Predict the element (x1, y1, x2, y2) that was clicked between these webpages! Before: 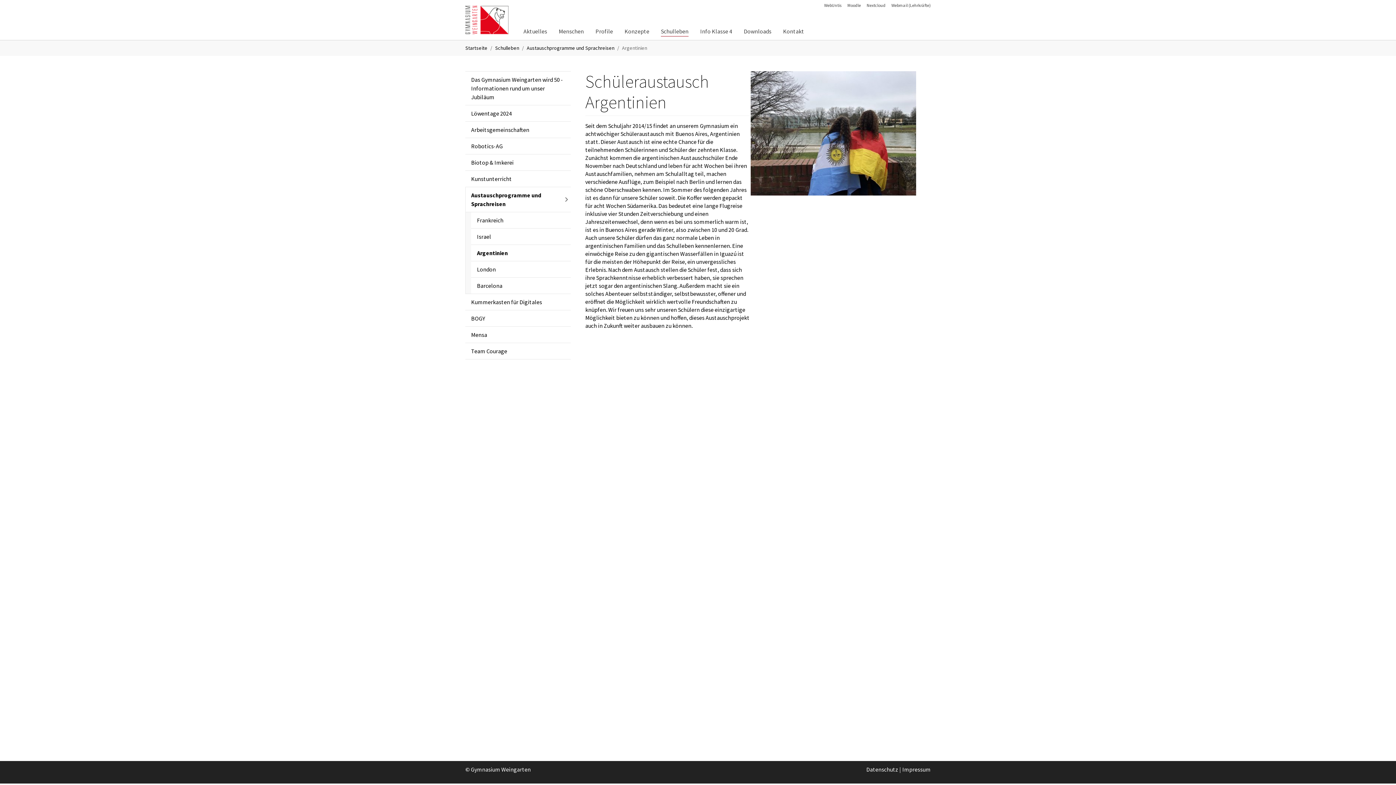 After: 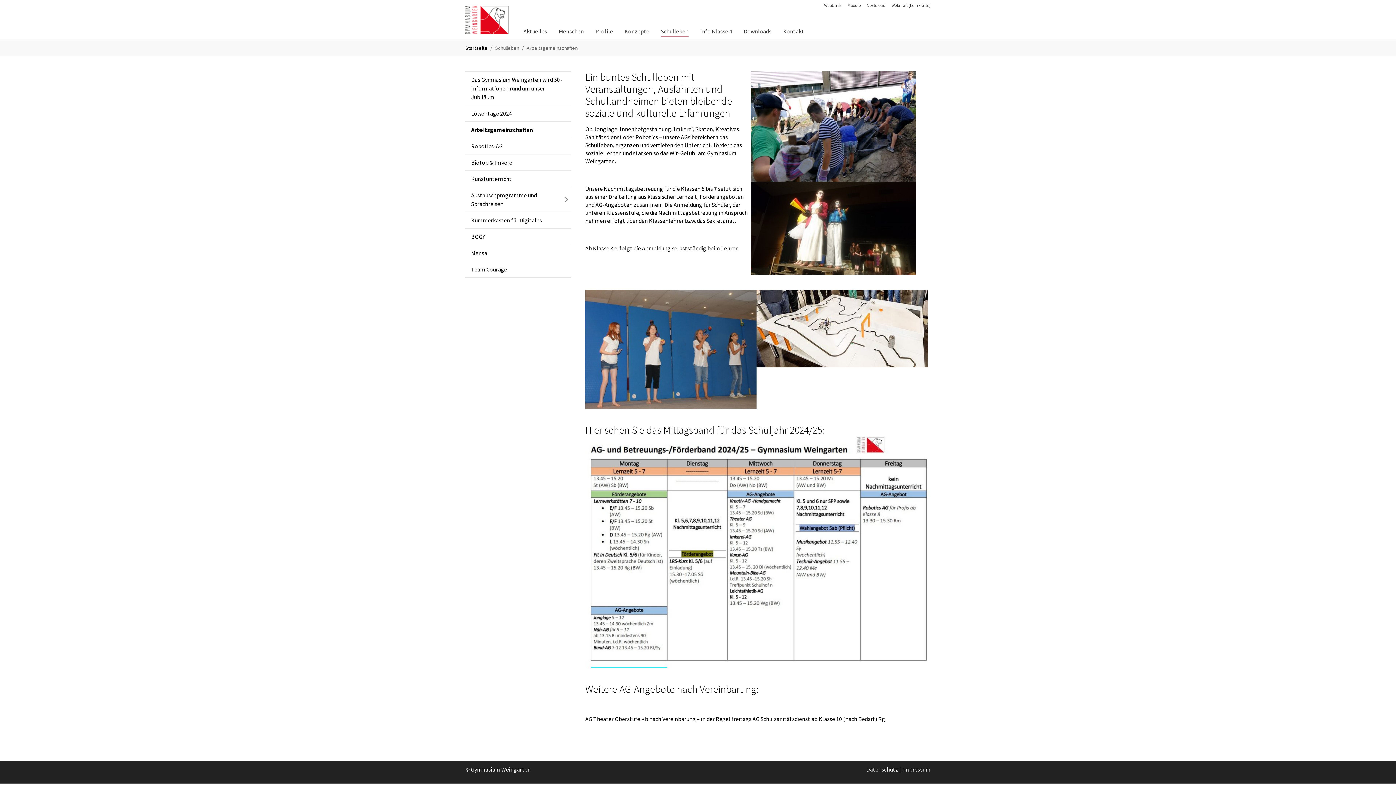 Action: bbox: (655, 24, 694, 38) label: Schulleben